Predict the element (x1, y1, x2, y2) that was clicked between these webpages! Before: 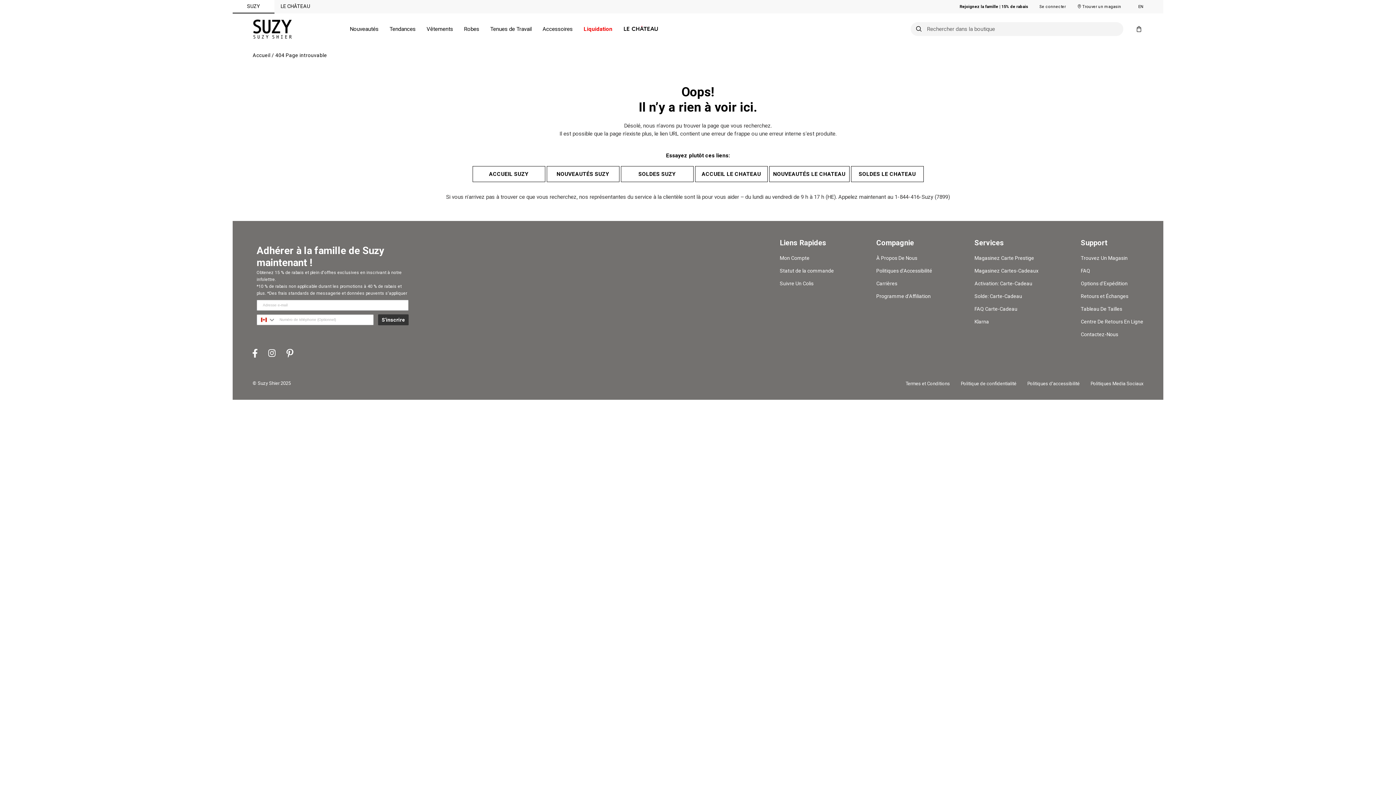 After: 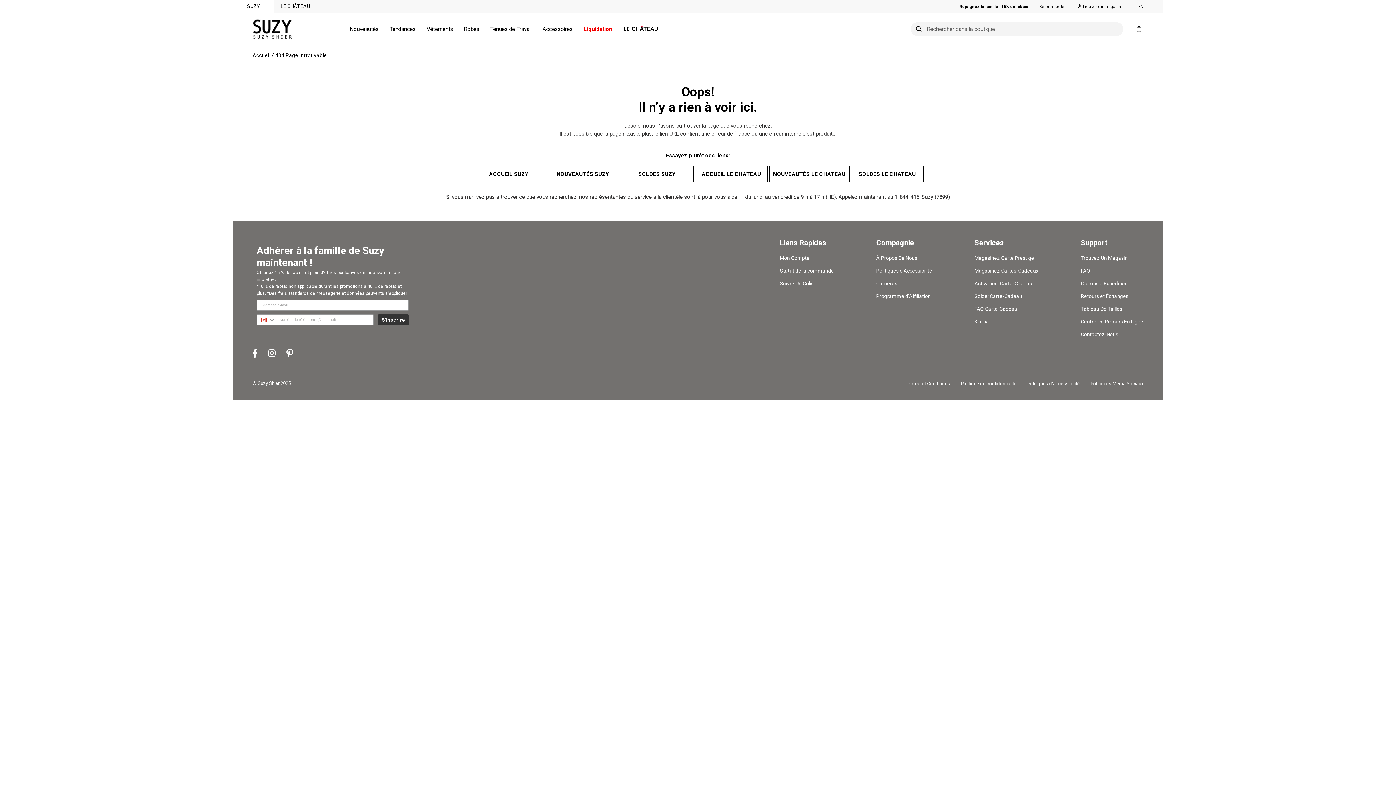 Action: label: Go to Pinterest bbox: (286, 348, 293, 359)